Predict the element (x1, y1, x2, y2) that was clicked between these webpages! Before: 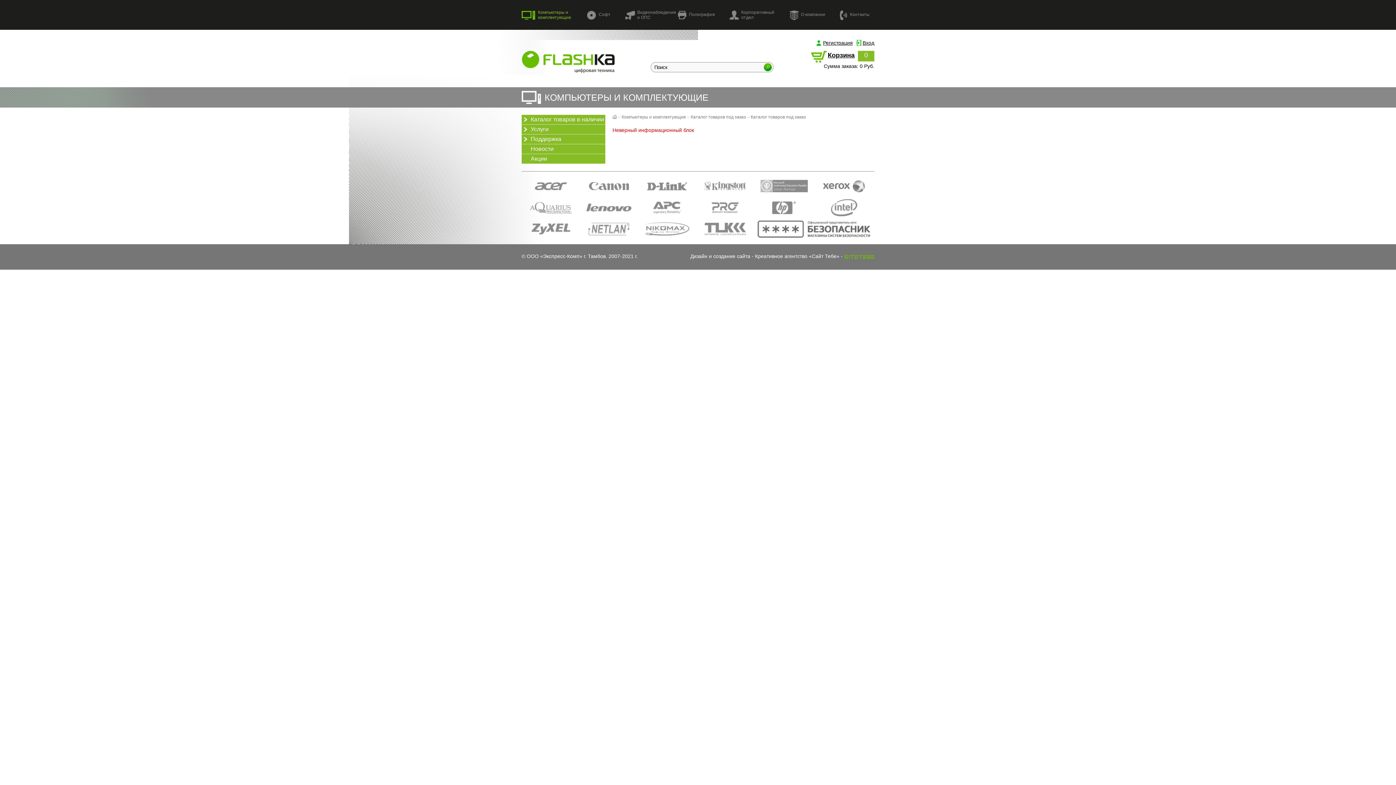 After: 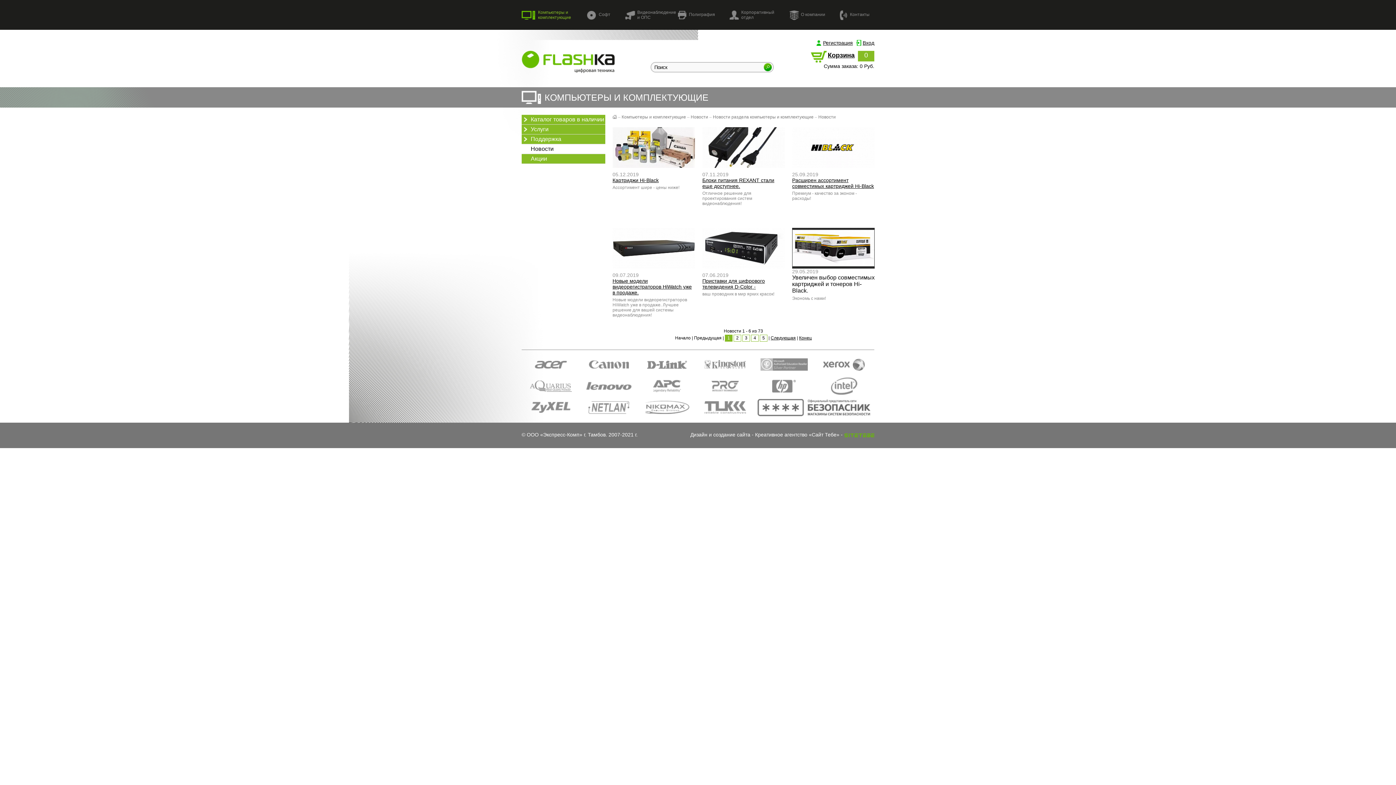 Action: bbox: (521, 144, 605, 154) label: Новости